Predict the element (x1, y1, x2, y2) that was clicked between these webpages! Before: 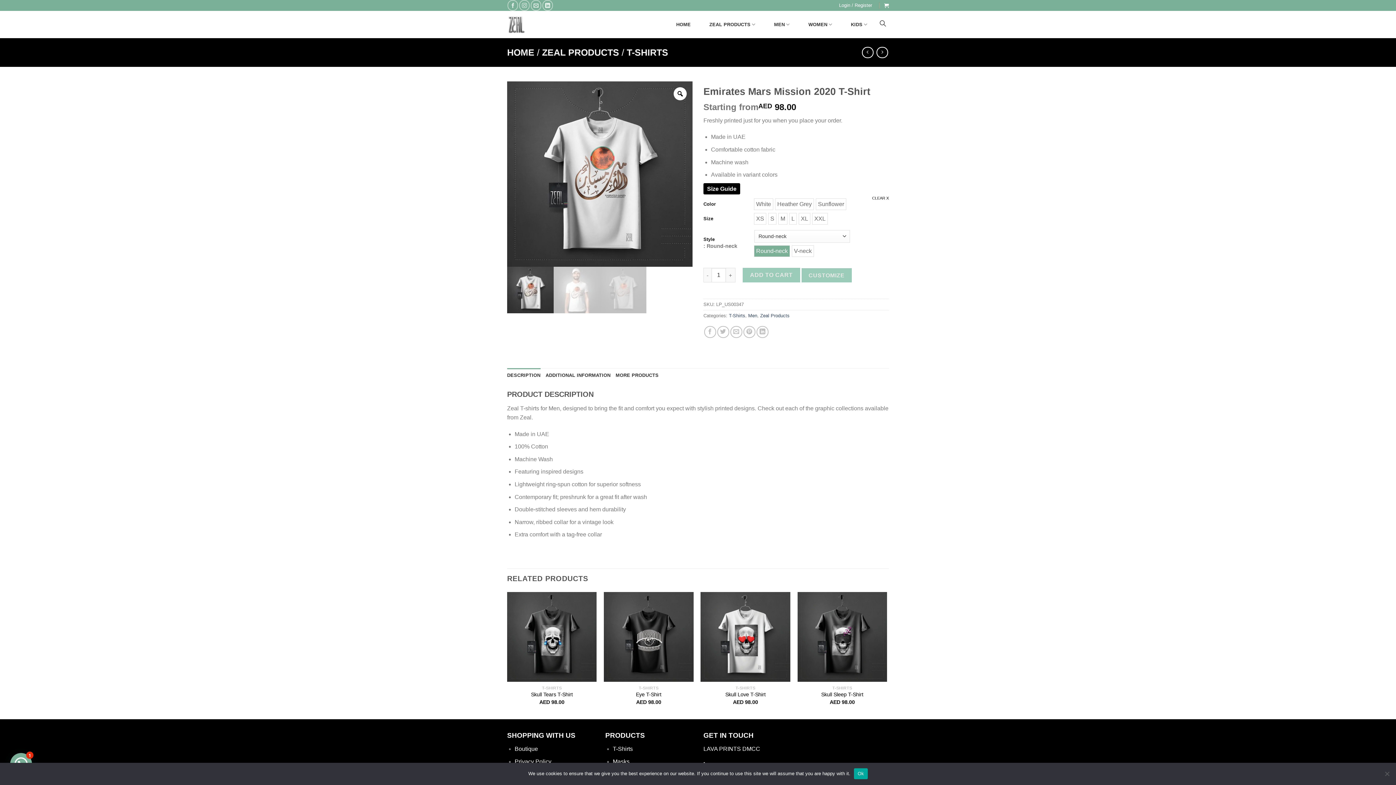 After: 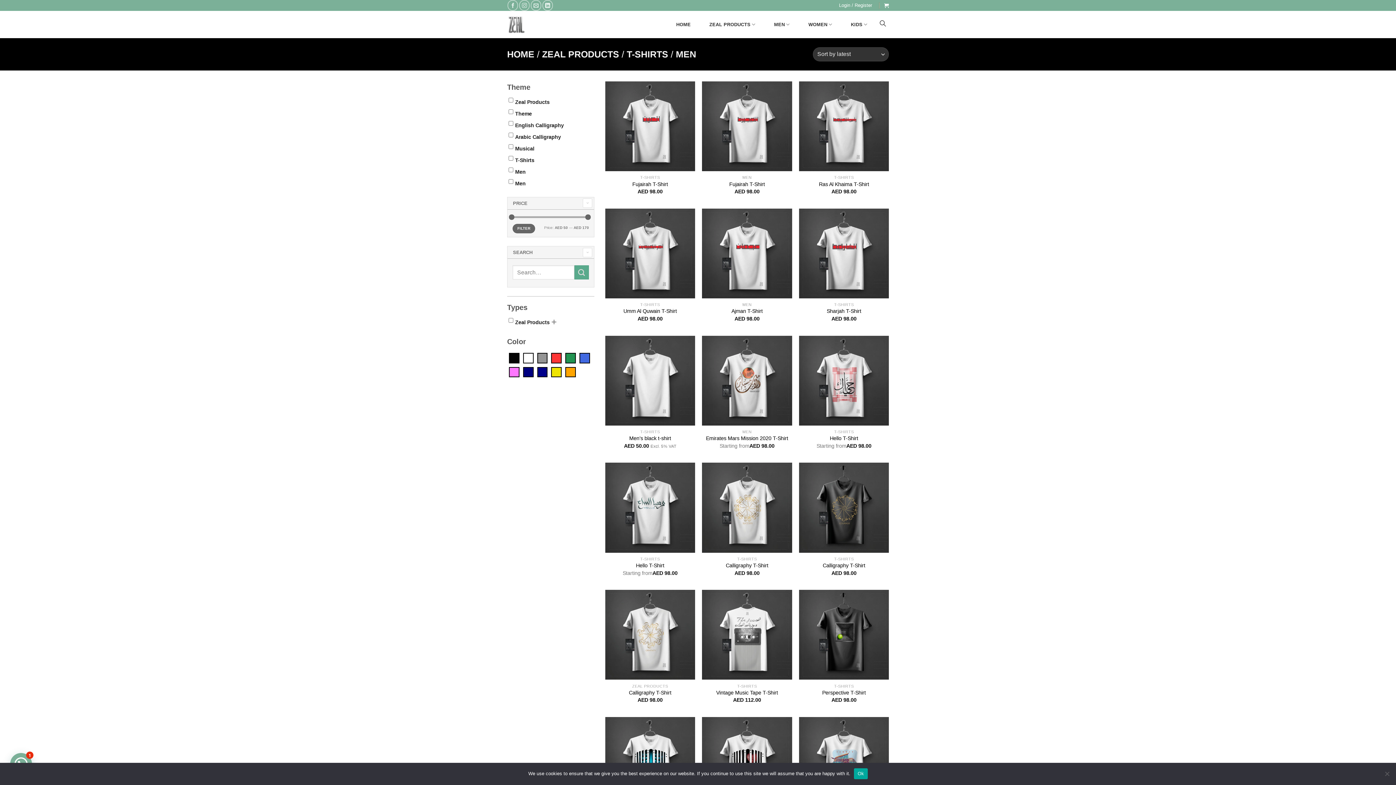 Action: label: Men bbox: (748, 313, 757, 318)